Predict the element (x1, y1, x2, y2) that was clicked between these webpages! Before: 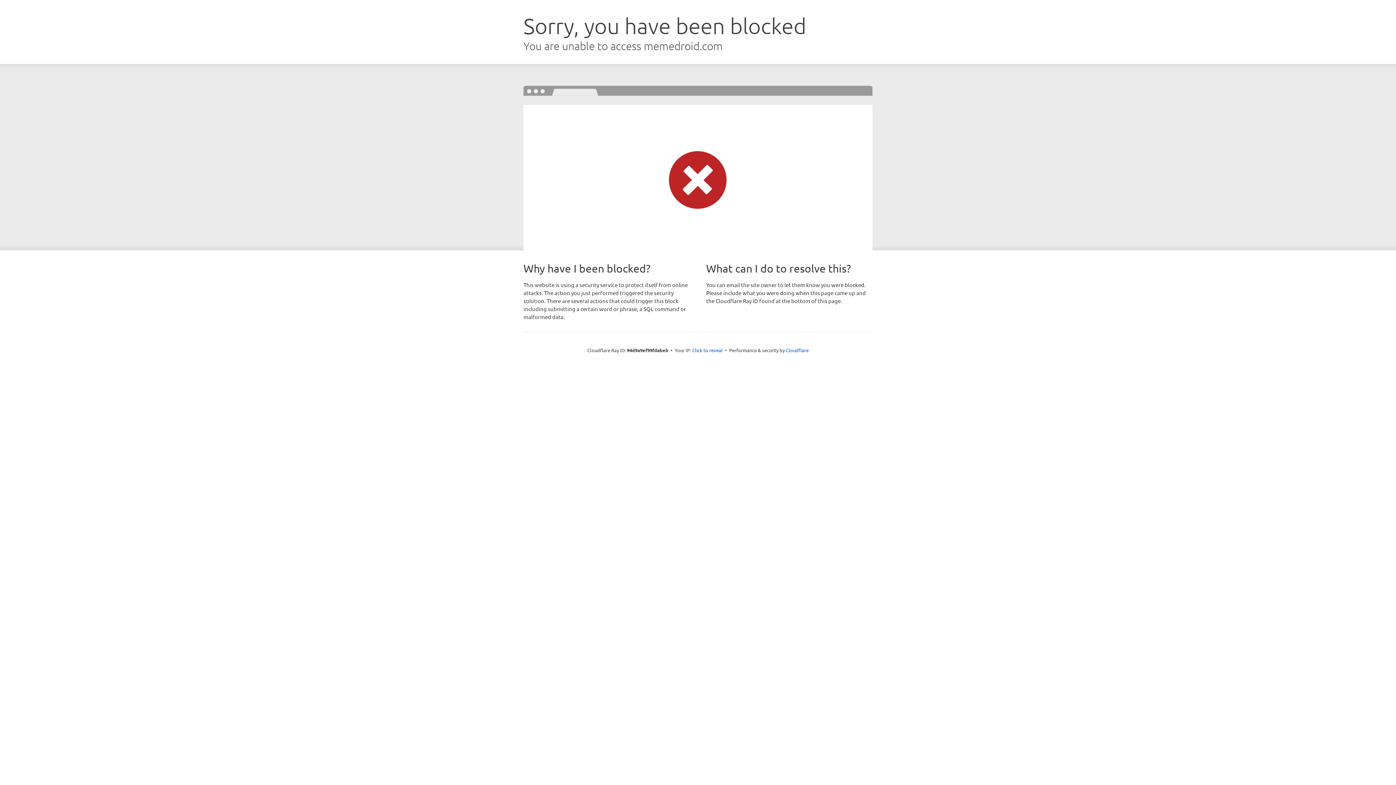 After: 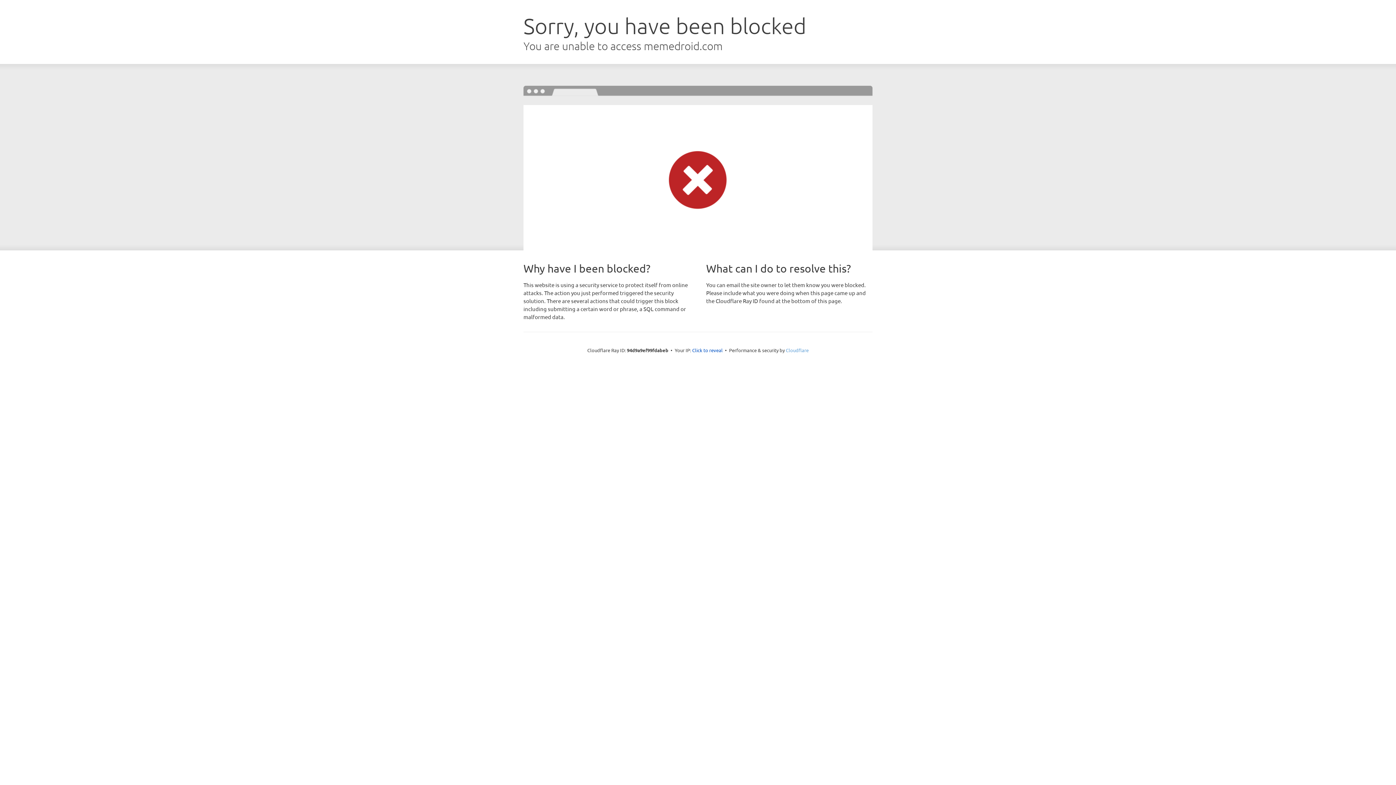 Action: bbox: (786, 347, 808, 353) label: Cloudflare